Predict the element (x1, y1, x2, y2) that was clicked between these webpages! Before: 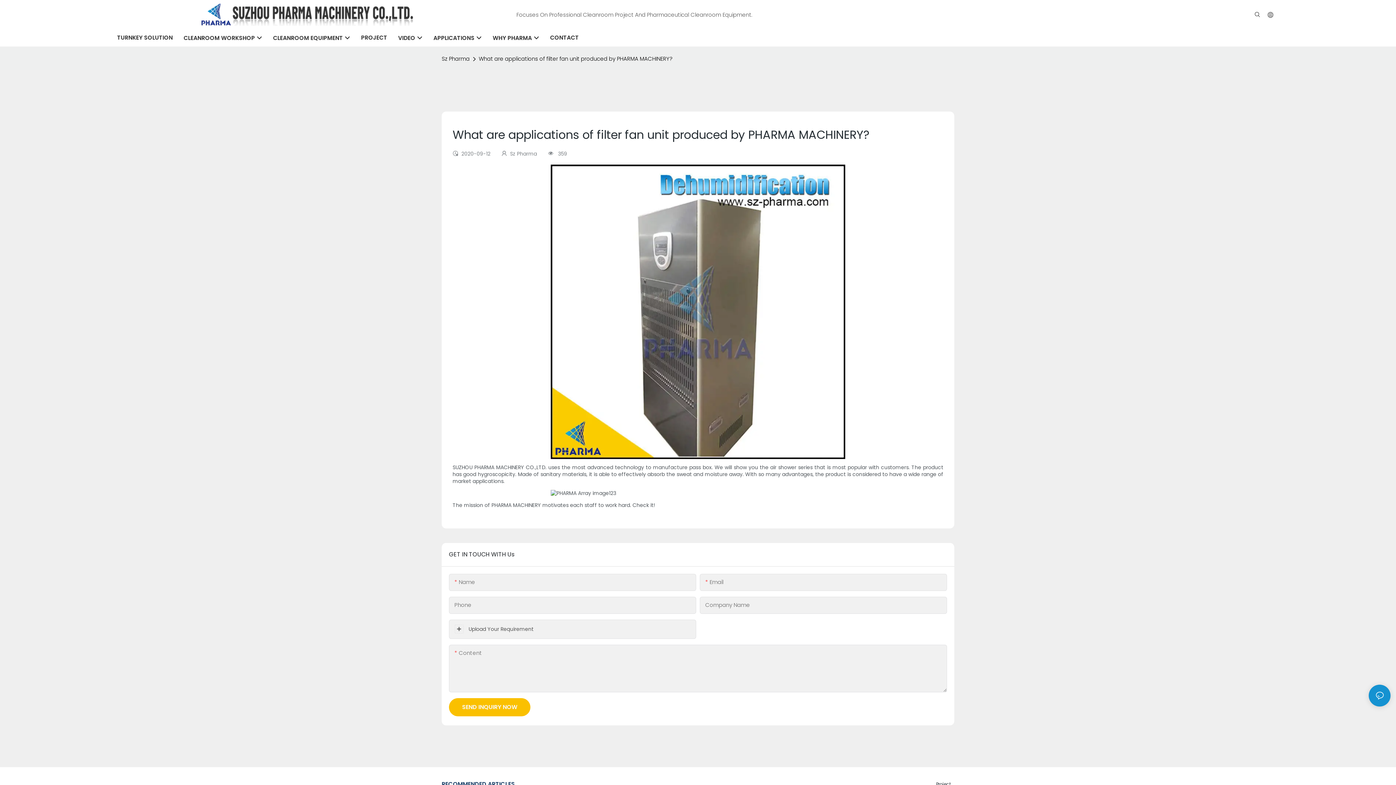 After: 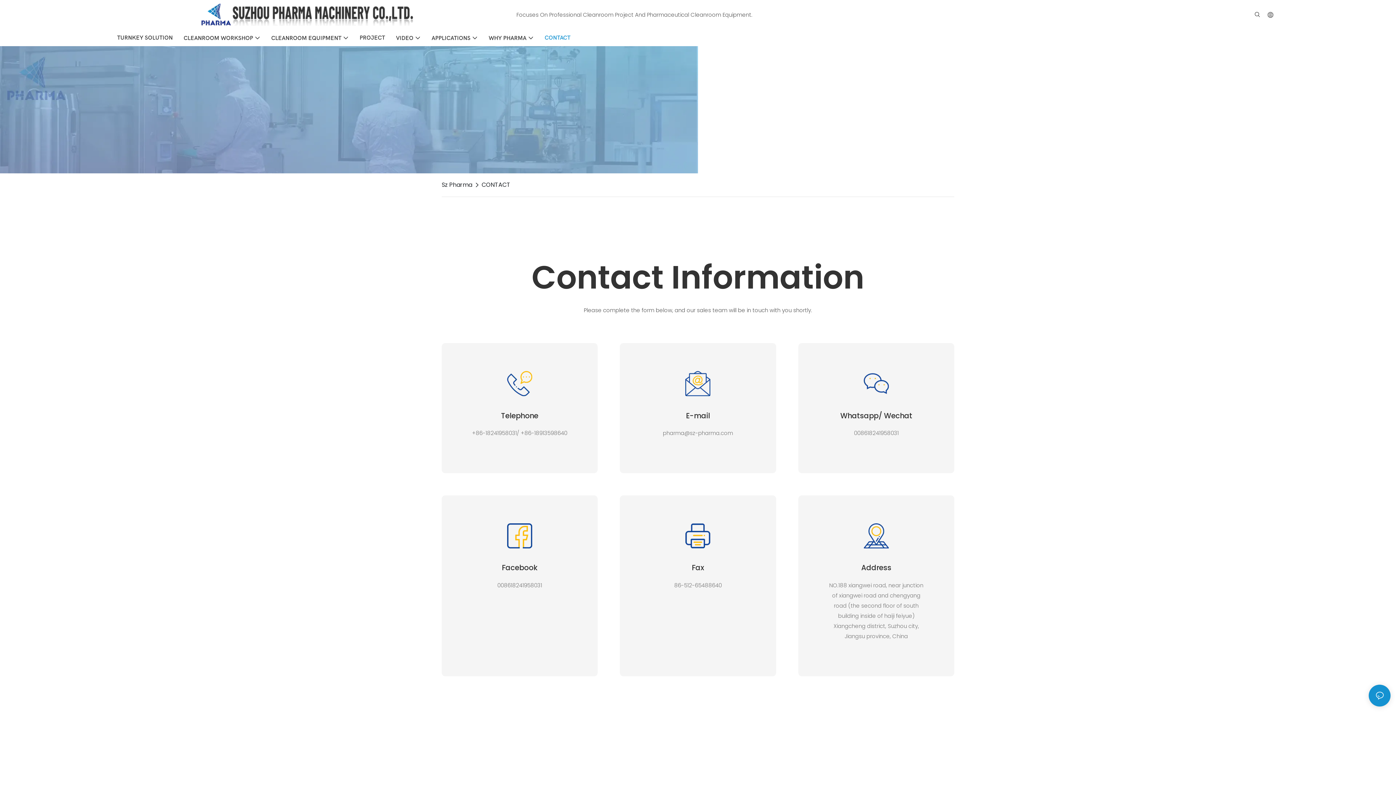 Action: label: CONTACT bbox: (550, 34, 578, 41)